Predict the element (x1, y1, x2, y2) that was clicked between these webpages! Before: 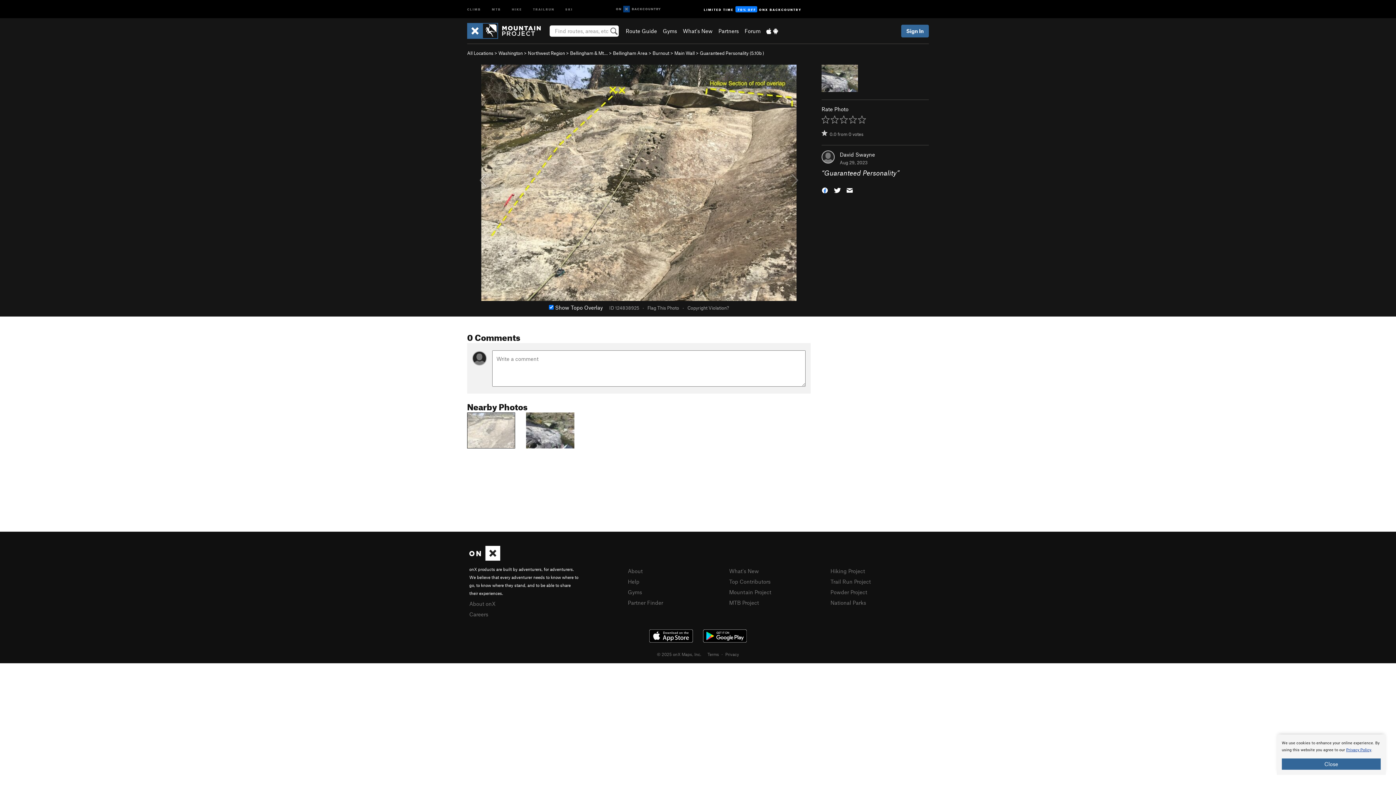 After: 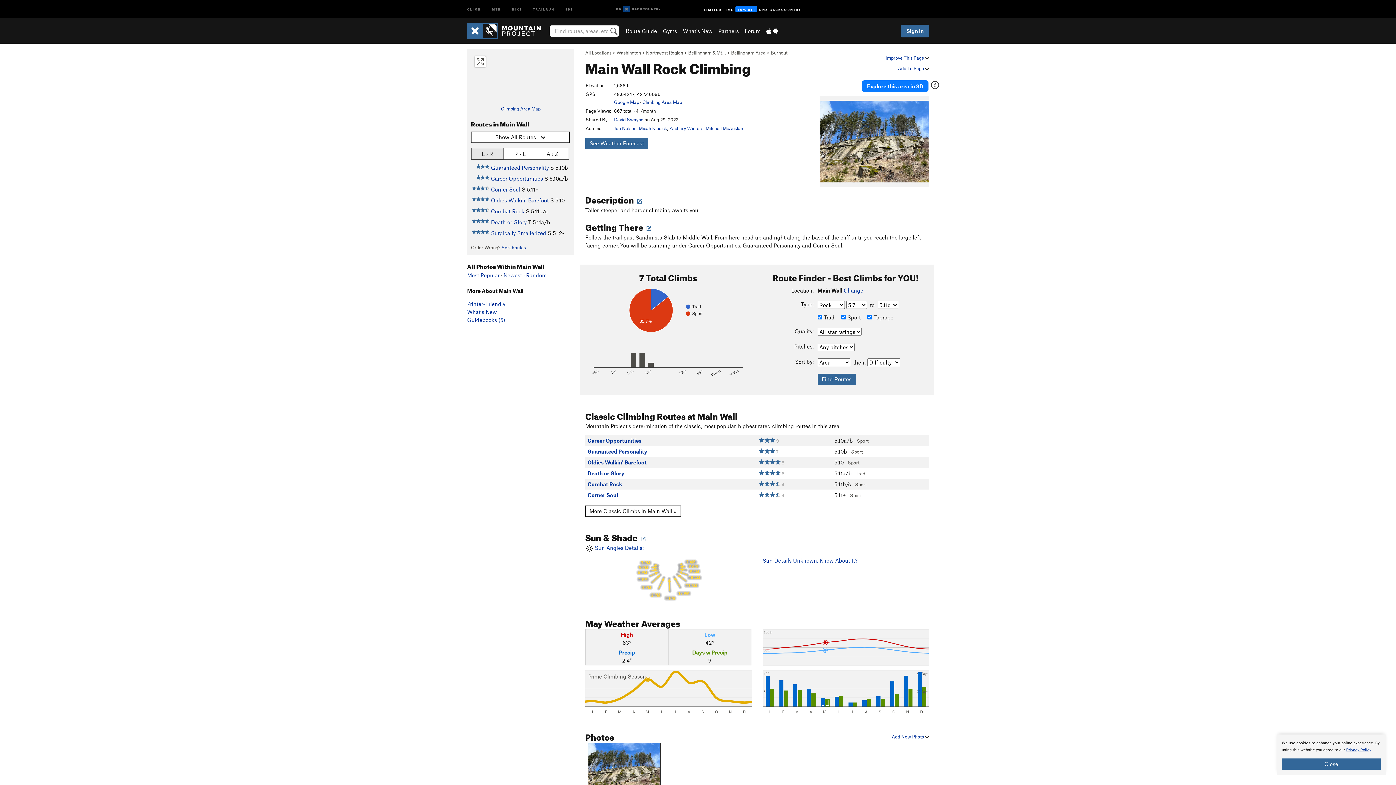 Action: bbox: (674, 50, 694, 56) label: Main Wall